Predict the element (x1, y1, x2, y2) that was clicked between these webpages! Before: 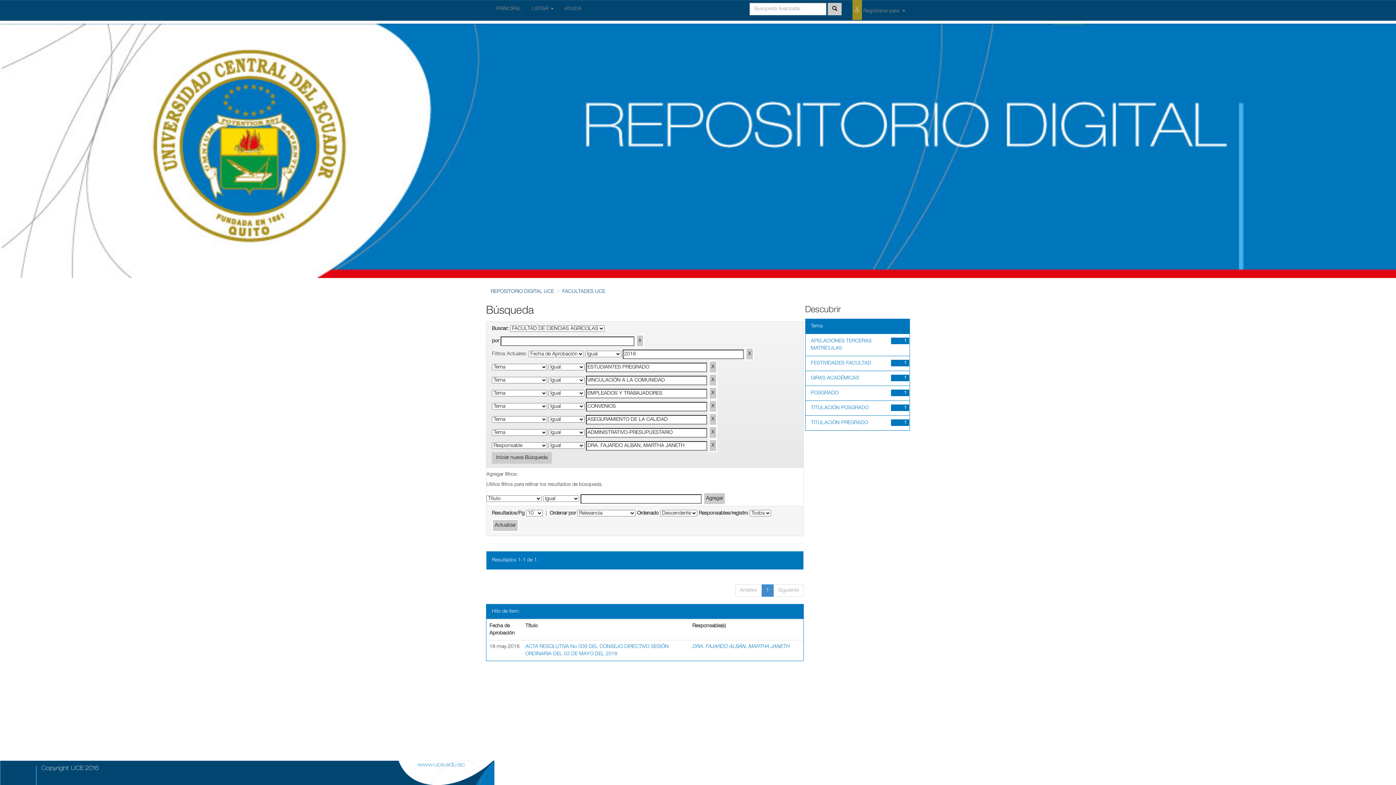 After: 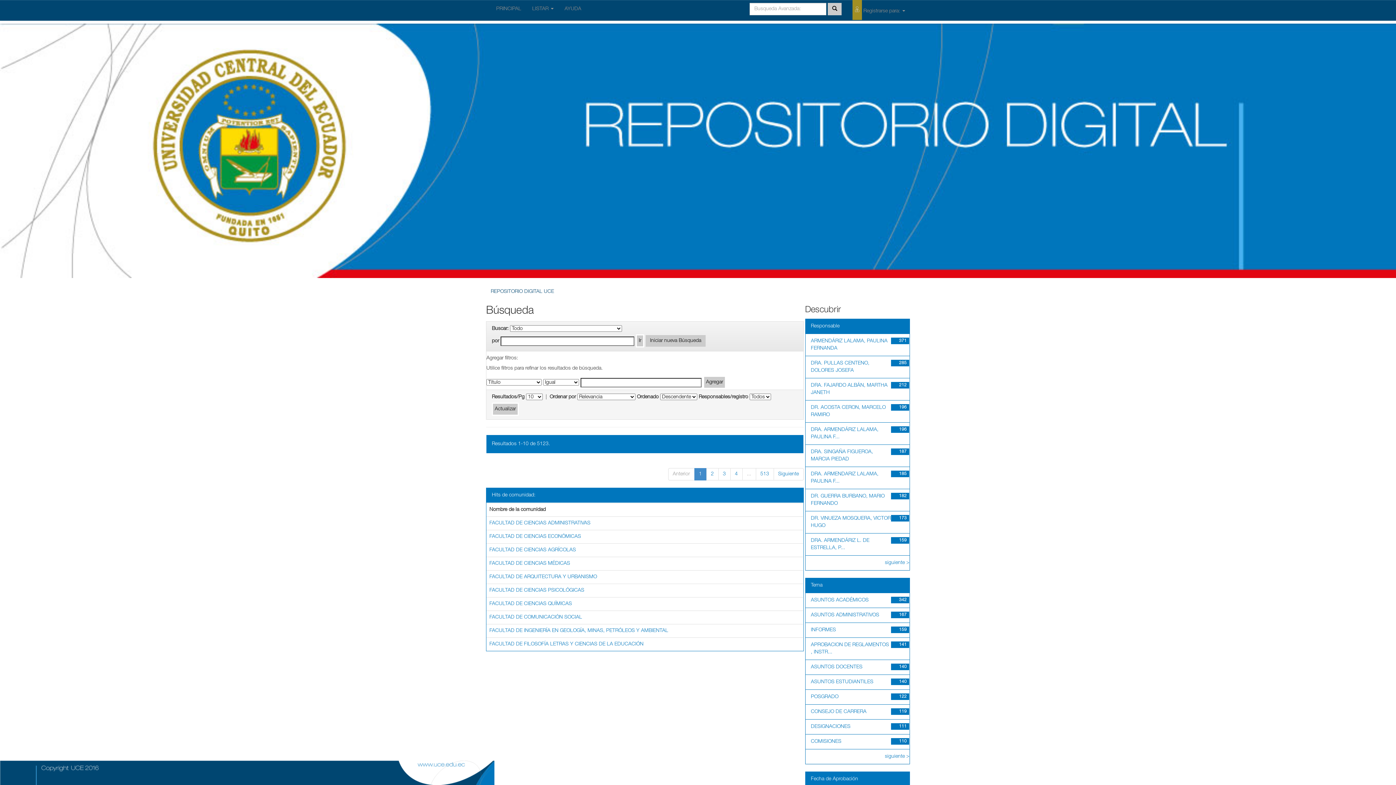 Action: bbox: (828, 2, 841, 15)